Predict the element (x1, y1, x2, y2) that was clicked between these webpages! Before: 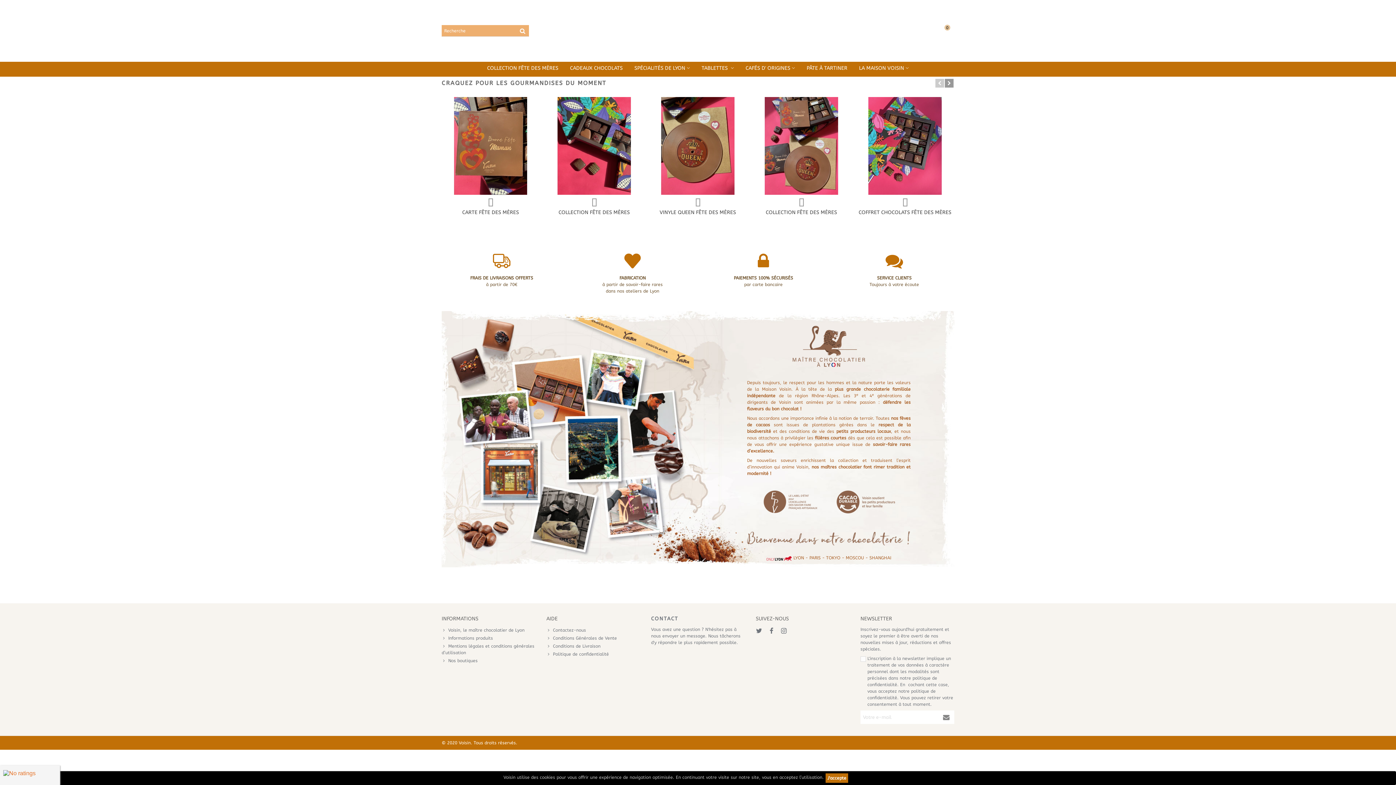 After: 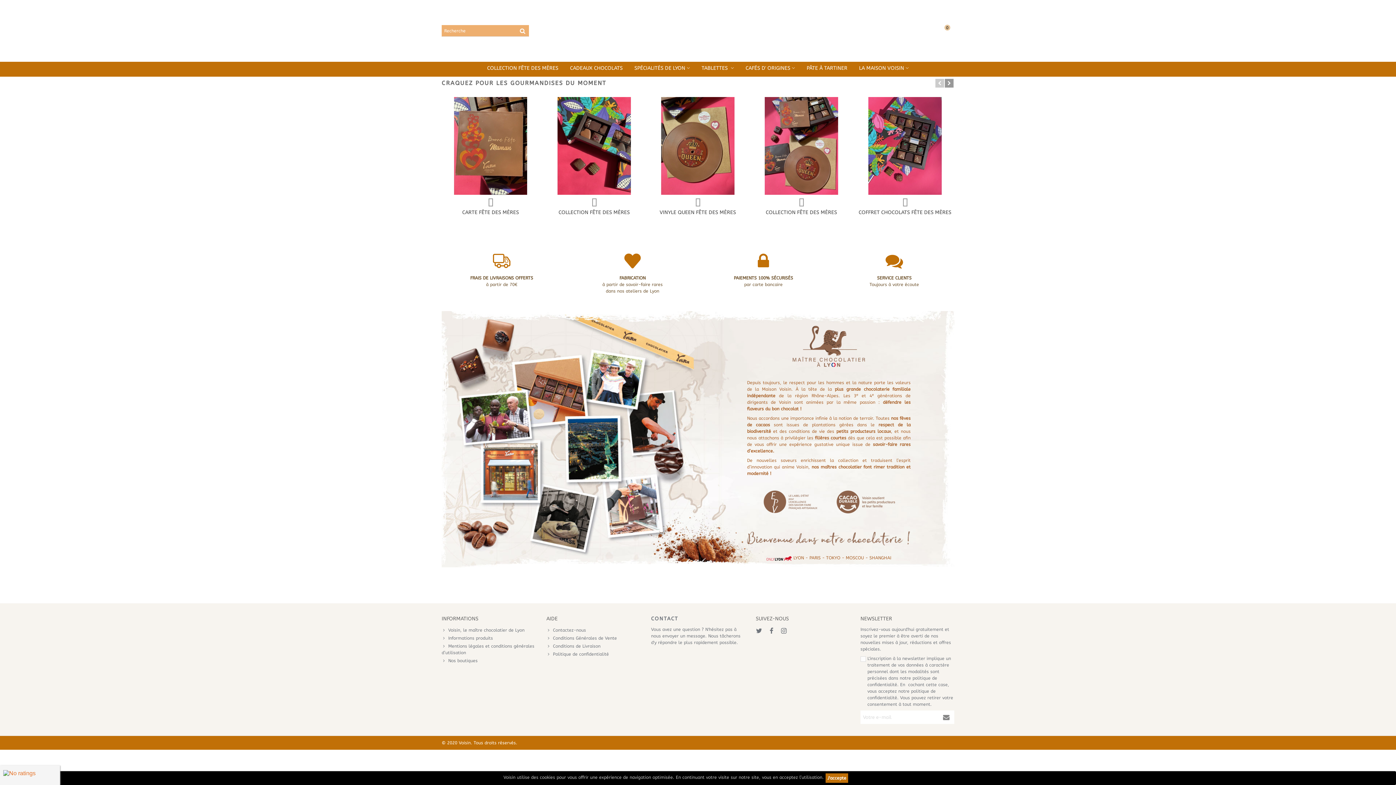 Action: label: Plus d'informations bbox: (849, 773, 893, 783)